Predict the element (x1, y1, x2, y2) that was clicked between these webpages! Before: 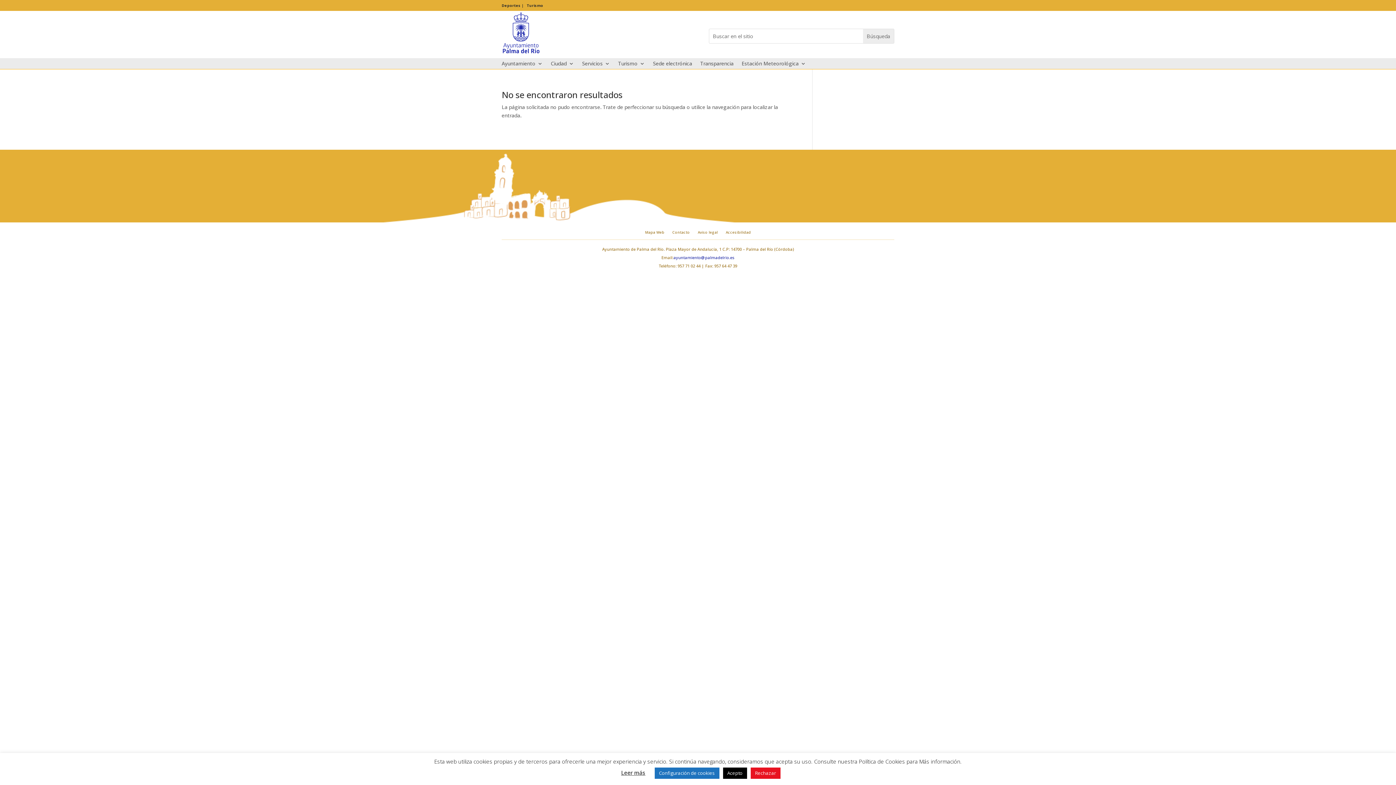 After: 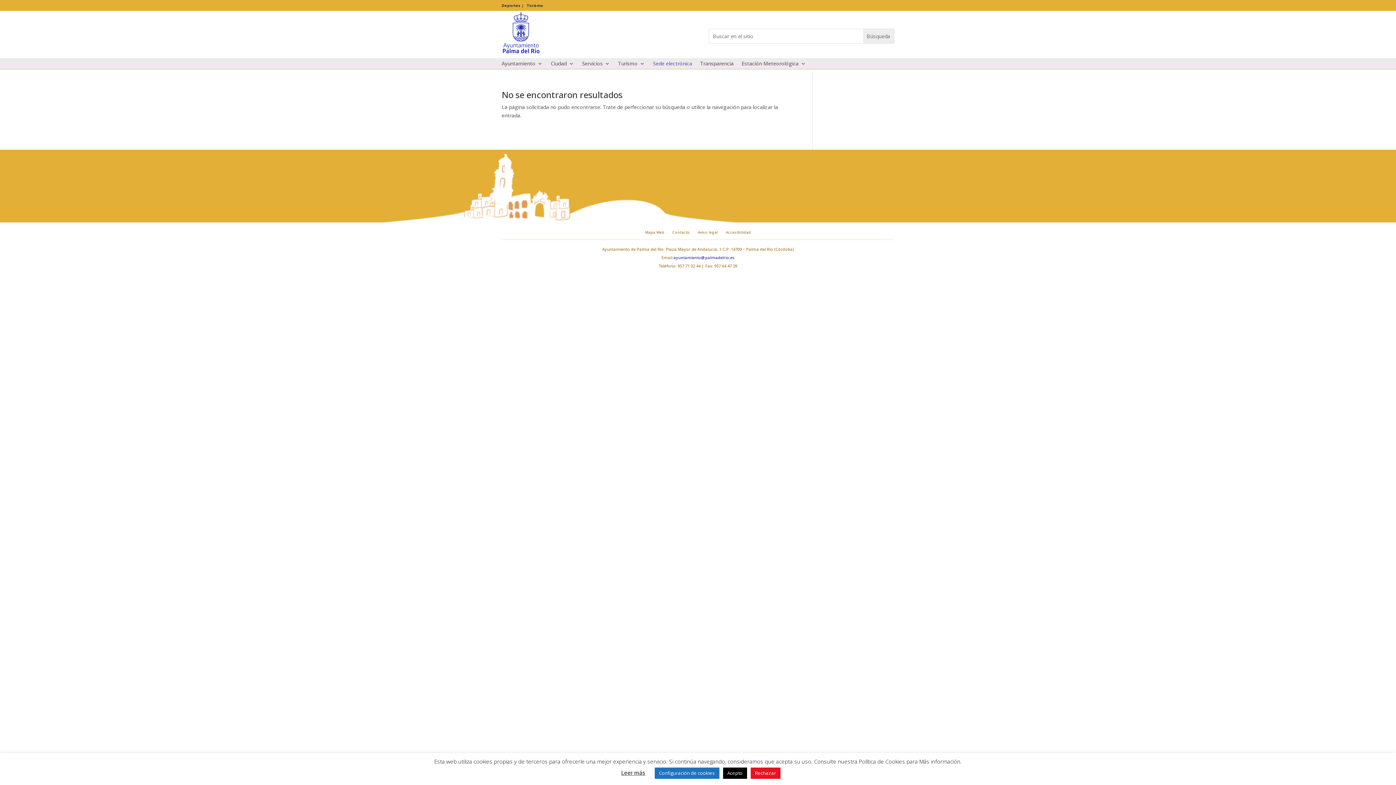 Action: label: Sede electrónica bbox: (653, 61, 692, 69)